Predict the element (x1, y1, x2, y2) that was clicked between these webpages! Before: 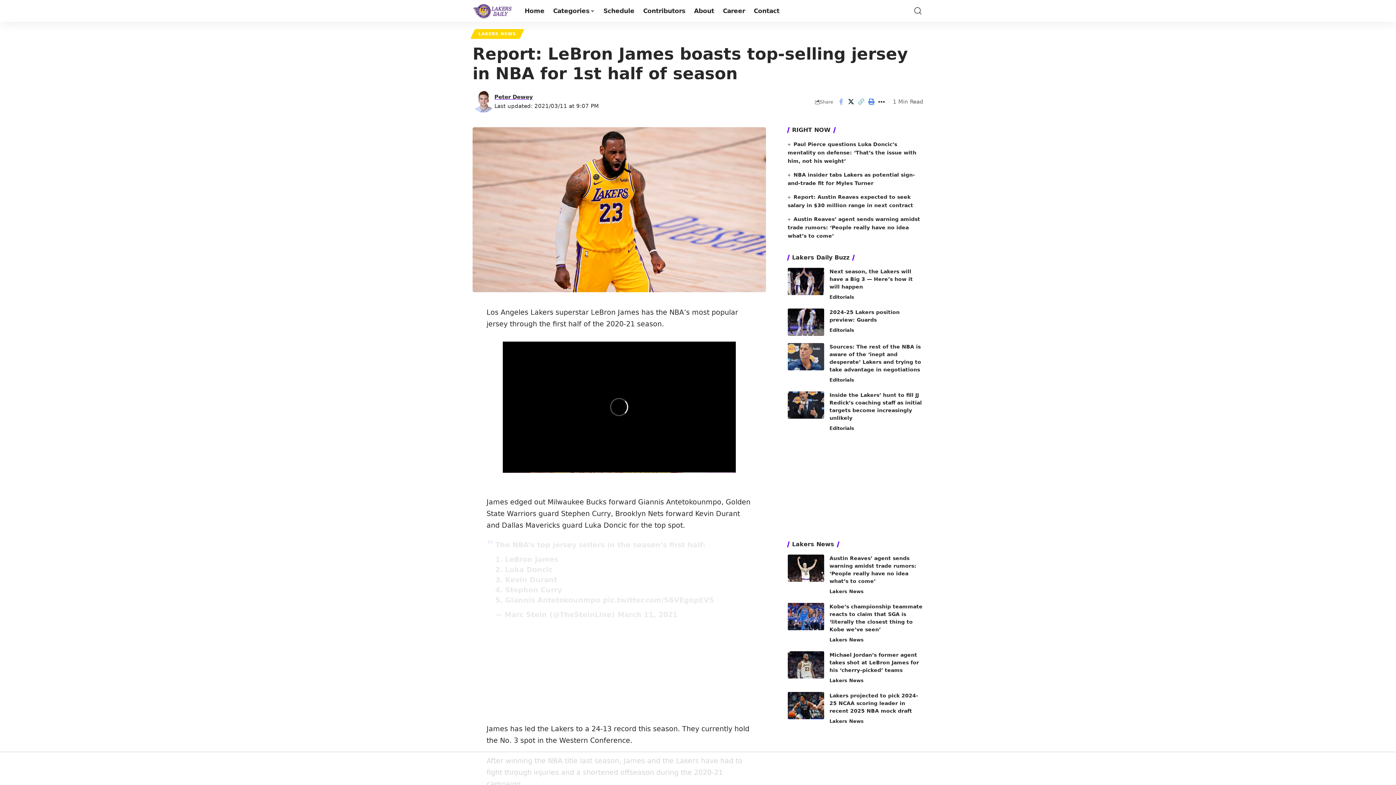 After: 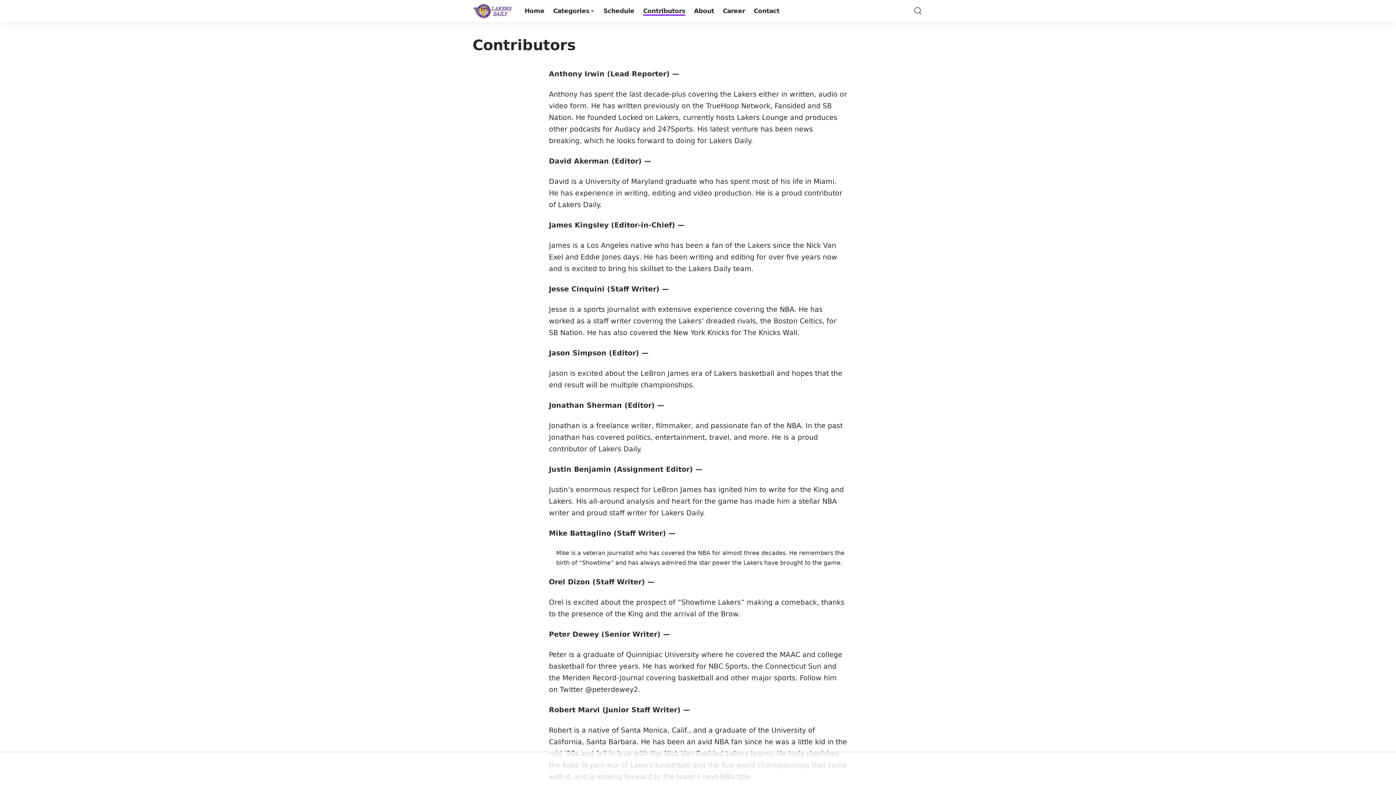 Action: label: Contributors bbox: (638, 0, 689, 21)